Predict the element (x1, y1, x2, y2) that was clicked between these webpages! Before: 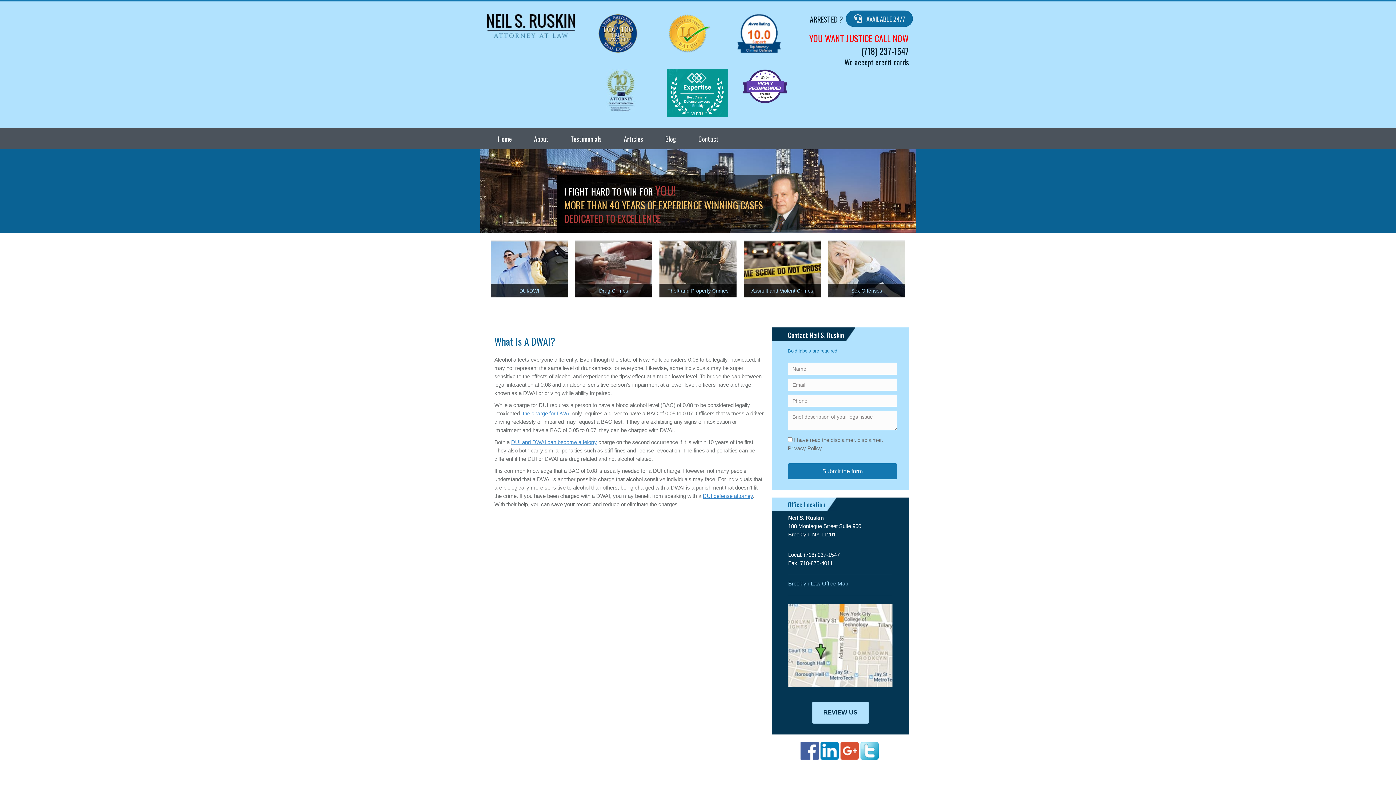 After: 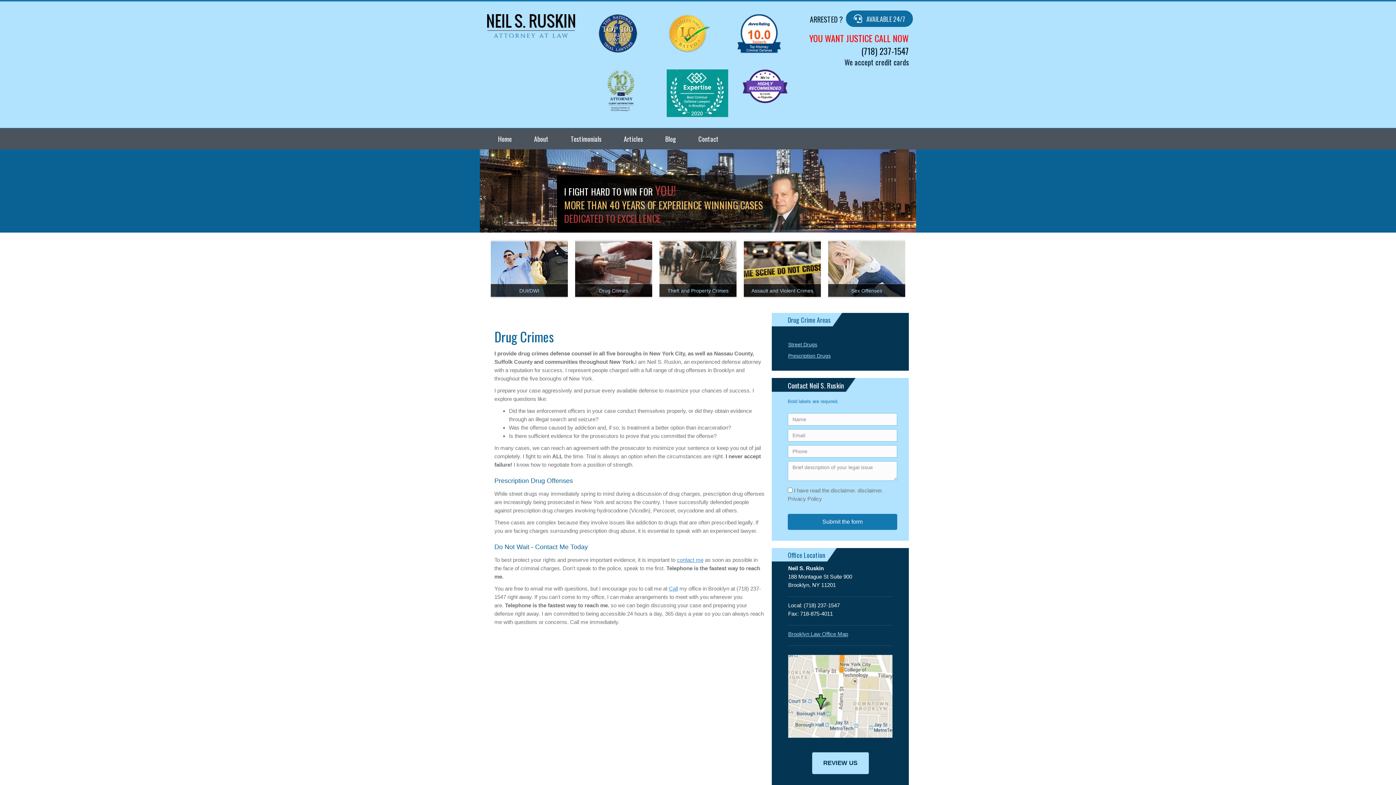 Action: label: Drug Crimes bbox: (599, 288, 628, 293)